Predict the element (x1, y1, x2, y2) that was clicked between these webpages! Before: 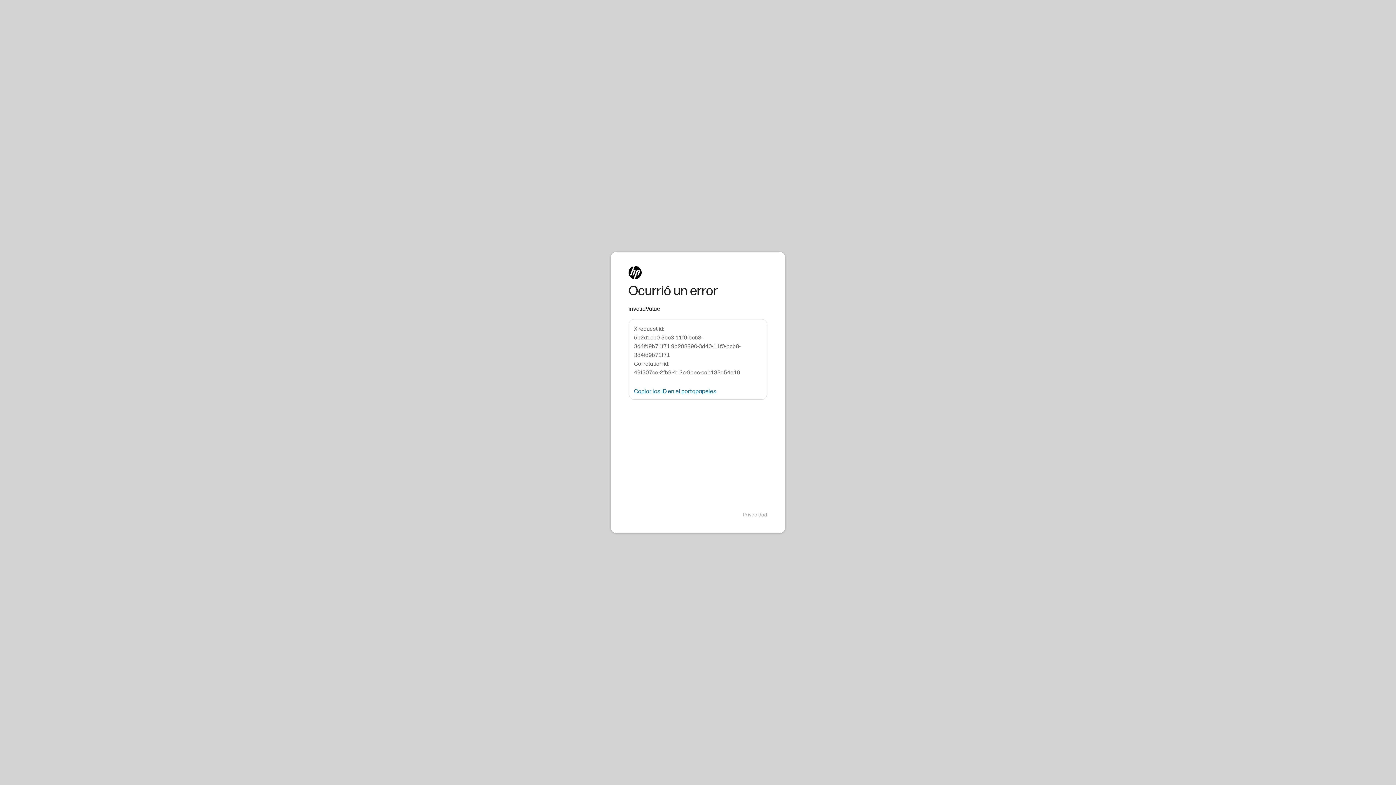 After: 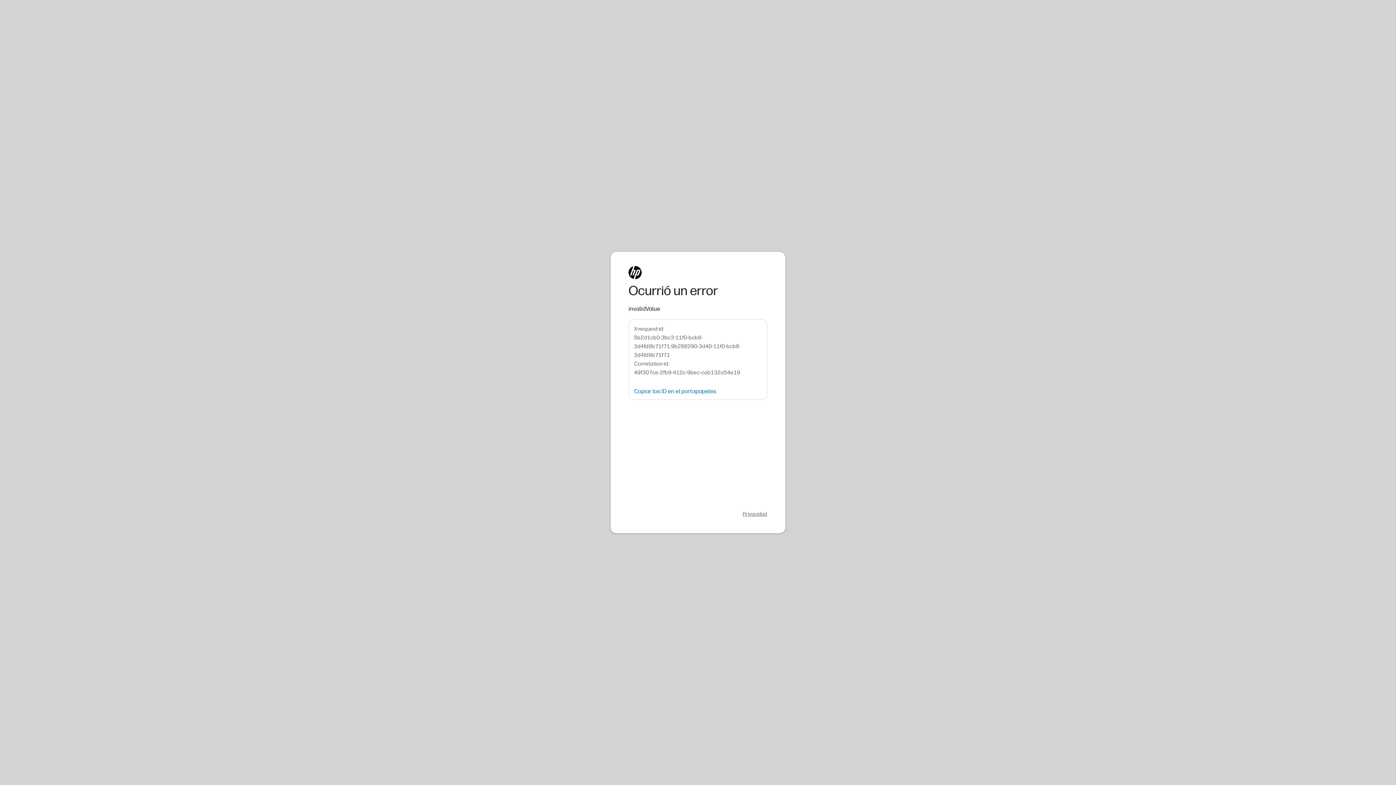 Action: label: Privacidad bbox: (742, 511, 767, 518)